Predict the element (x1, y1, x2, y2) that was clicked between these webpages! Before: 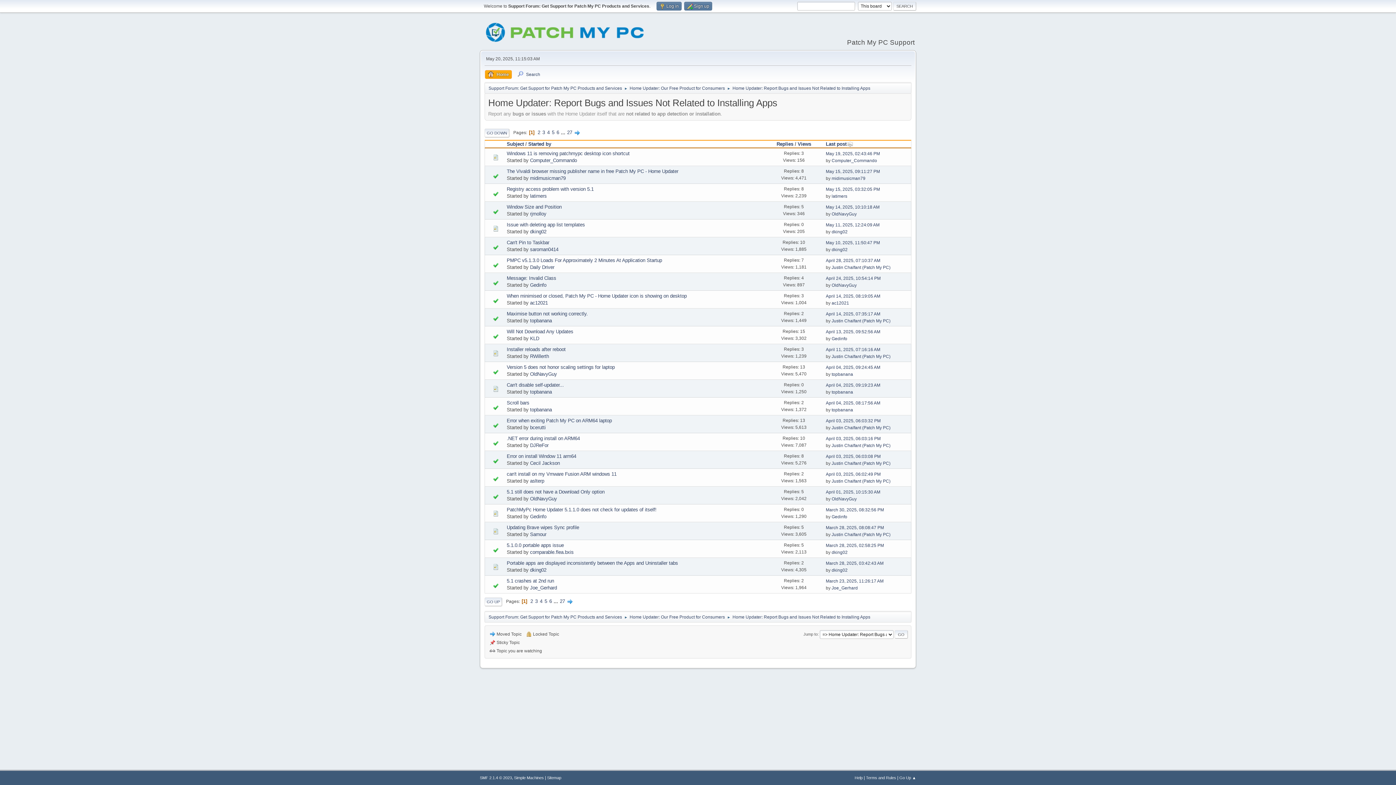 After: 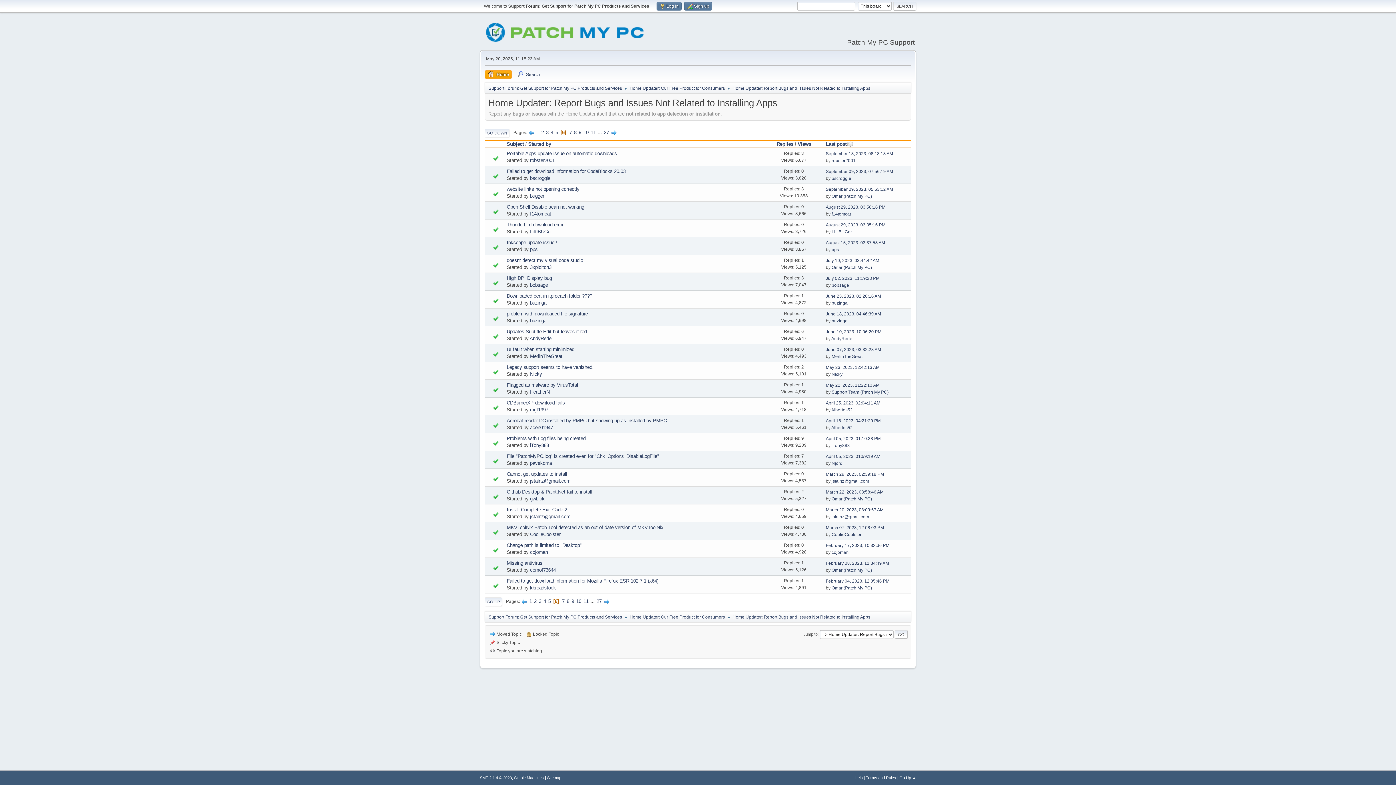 Action: label: 6 bbox: (549, 598, 552, 604)